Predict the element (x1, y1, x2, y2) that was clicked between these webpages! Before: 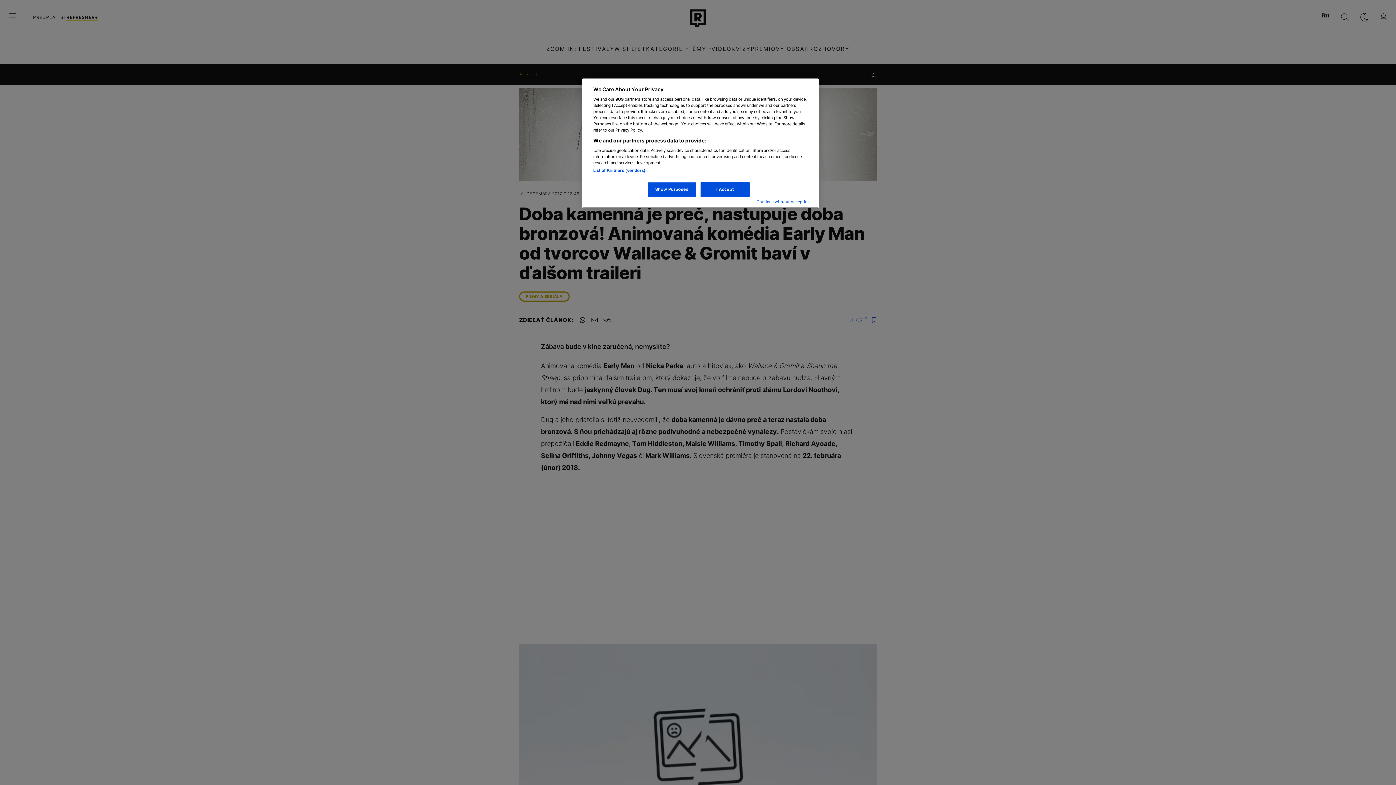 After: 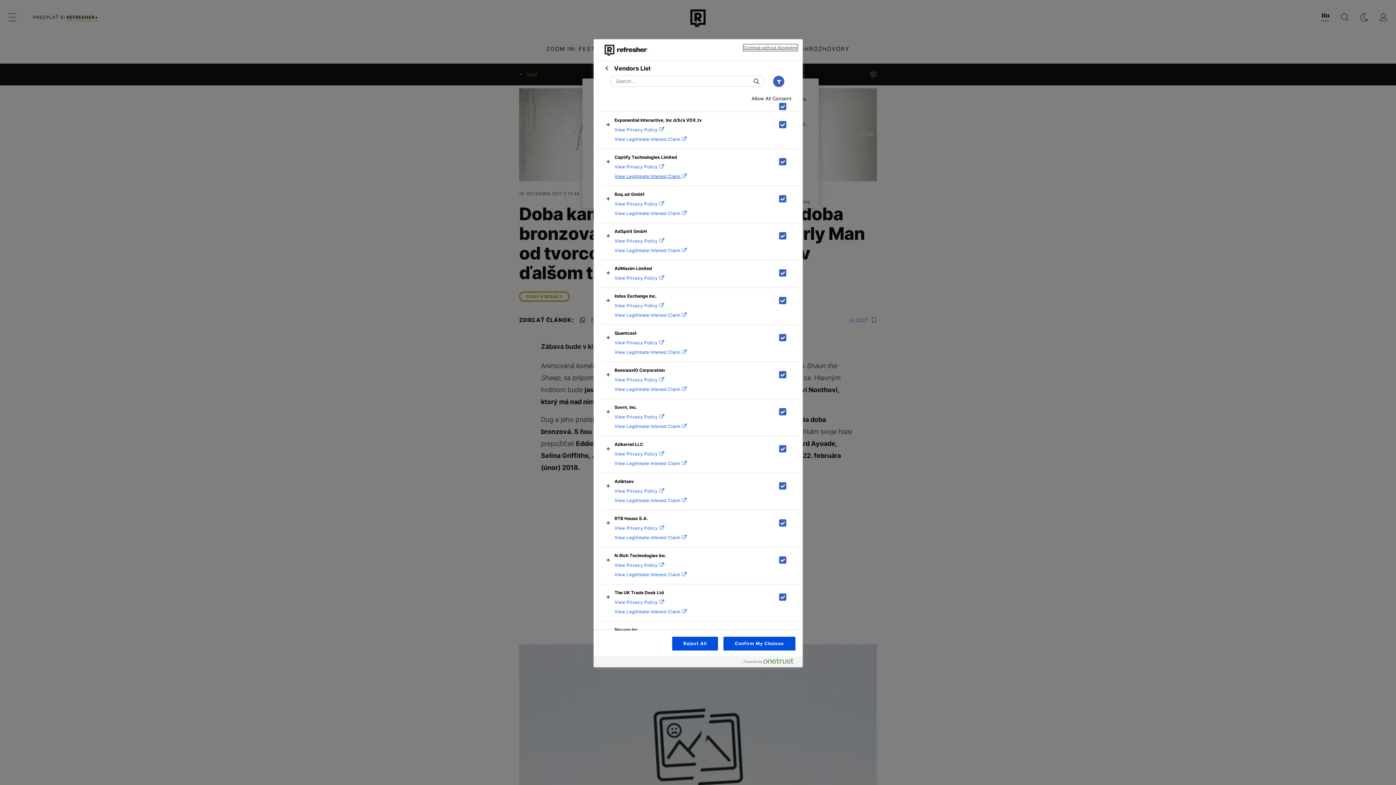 Action: label: List of Partners (vendors) bbox: (593, 168, 645, 173)